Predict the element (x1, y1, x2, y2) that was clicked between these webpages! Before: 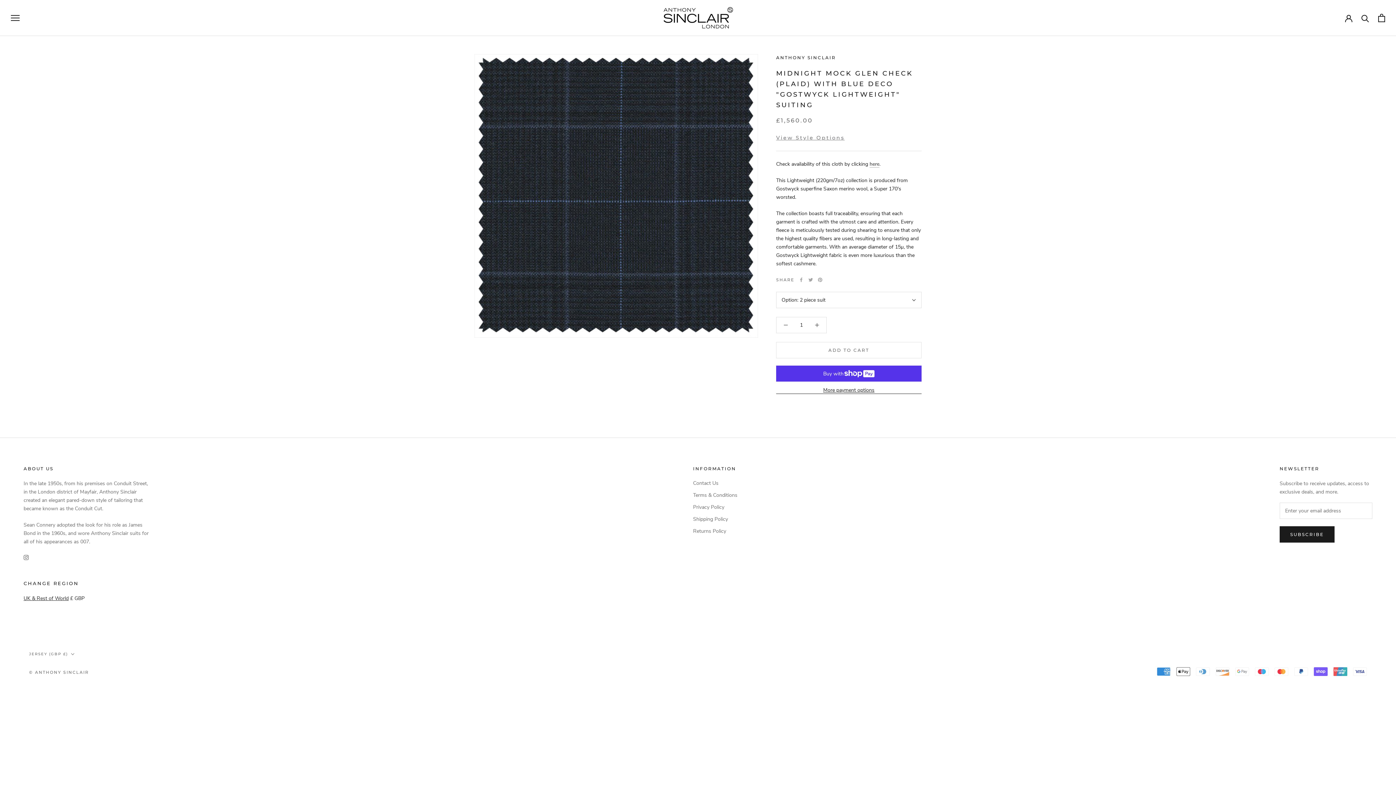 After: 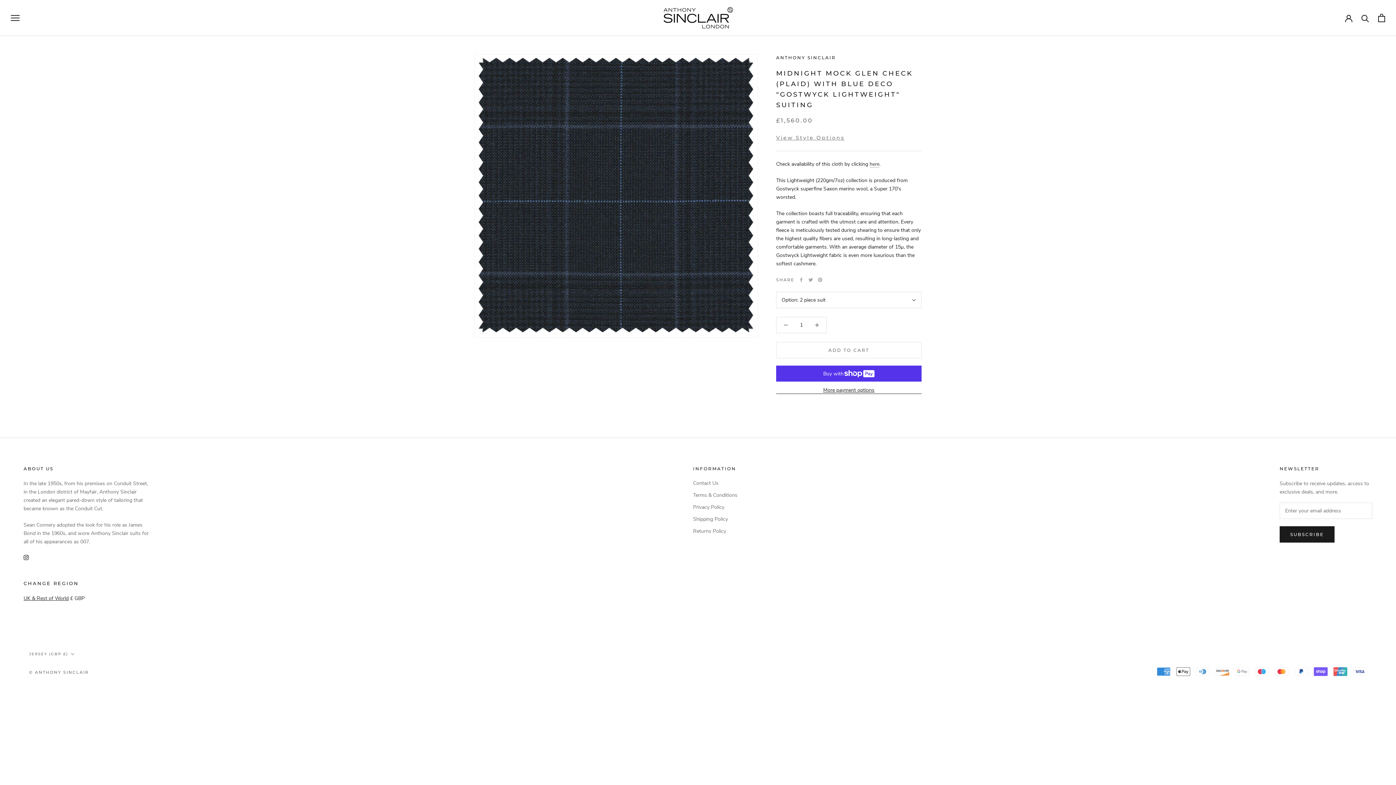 Action: label: Instagram bbox: (23, 553, 28, 561)